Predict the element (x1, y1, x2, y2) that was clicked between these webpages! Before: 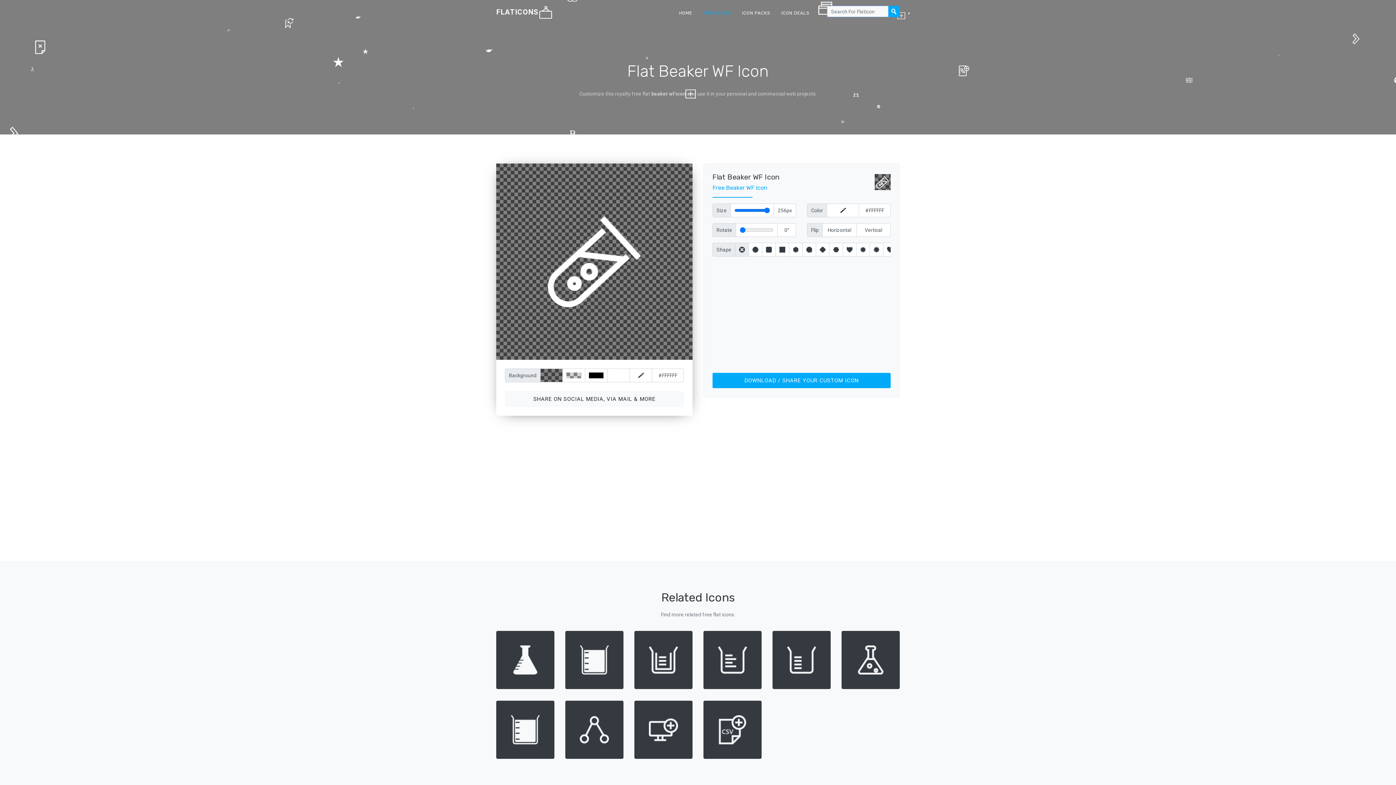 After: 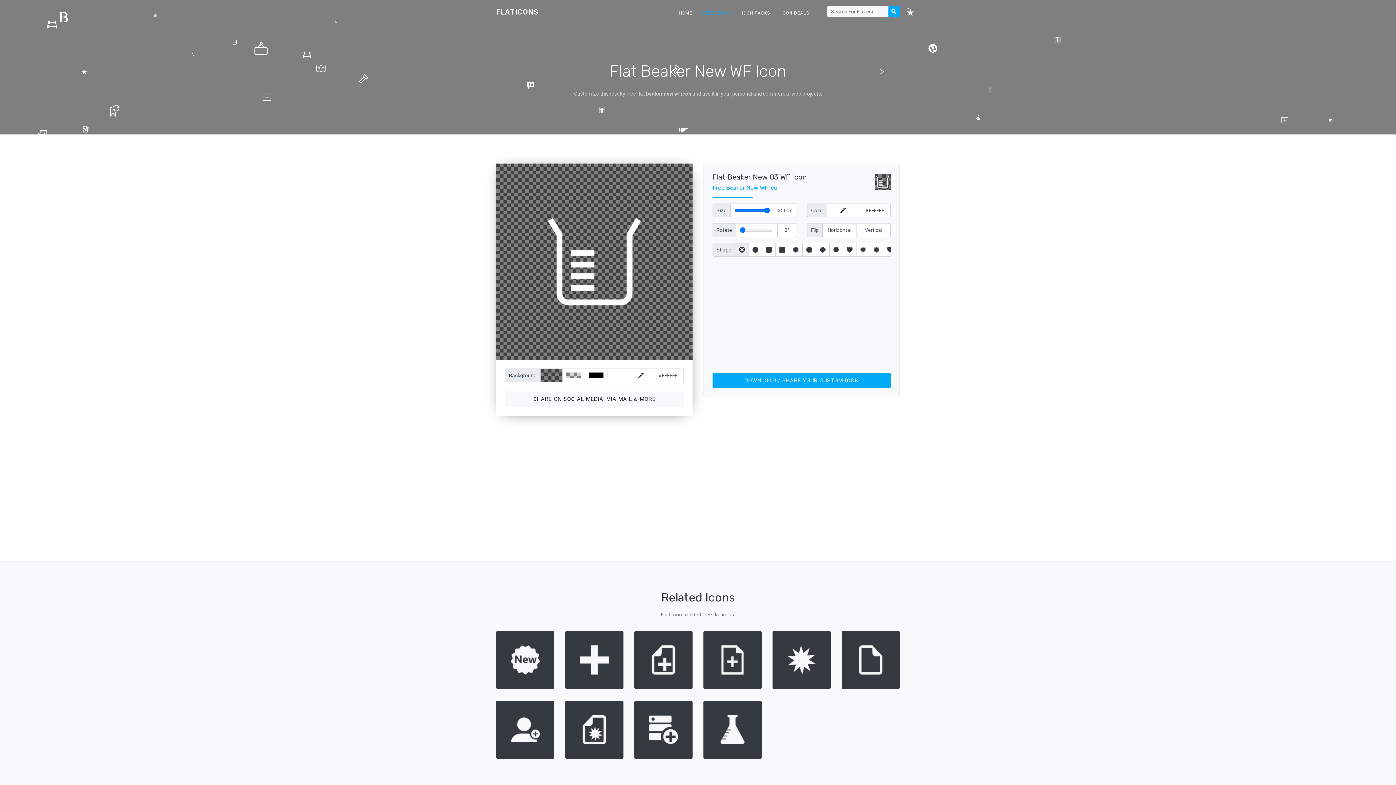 Action: bbox: (772, 631, 830, 689)